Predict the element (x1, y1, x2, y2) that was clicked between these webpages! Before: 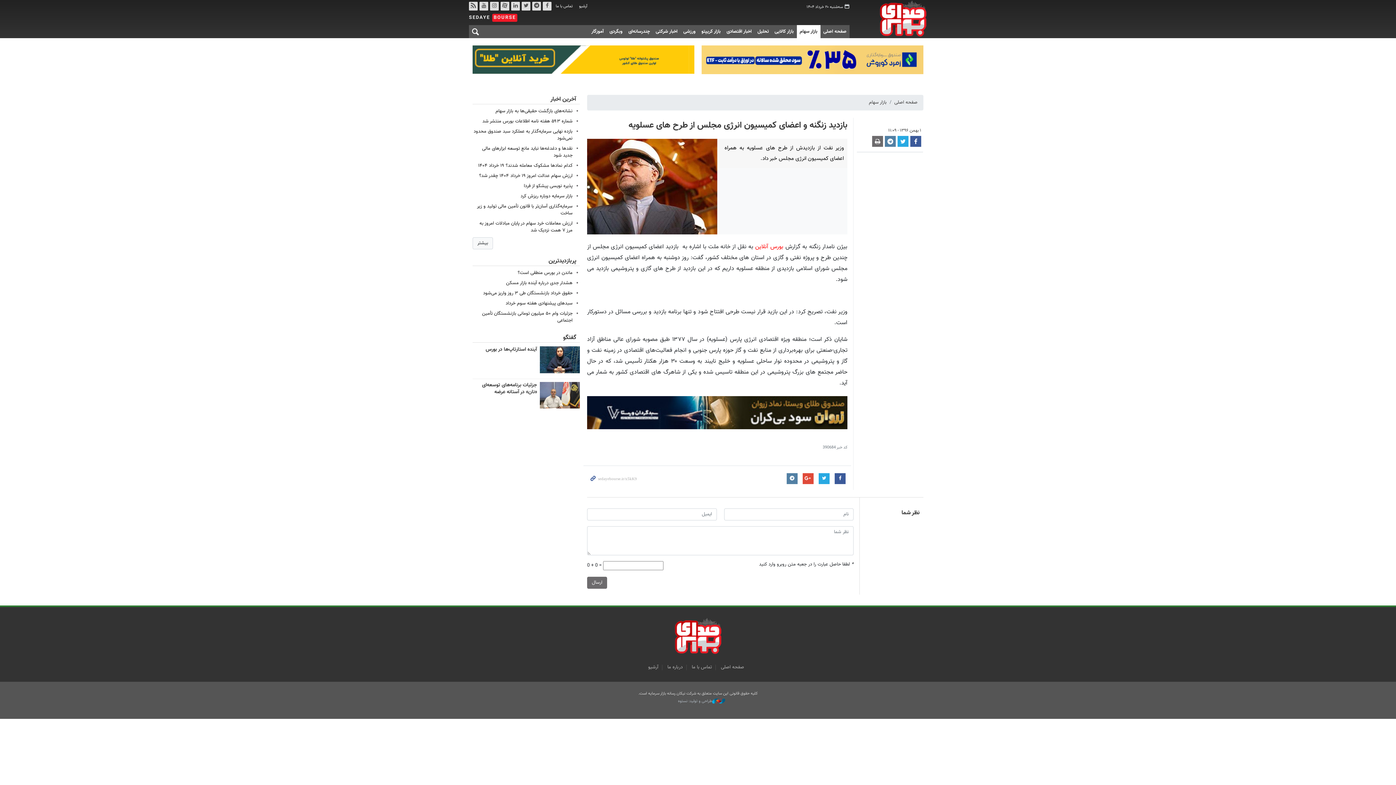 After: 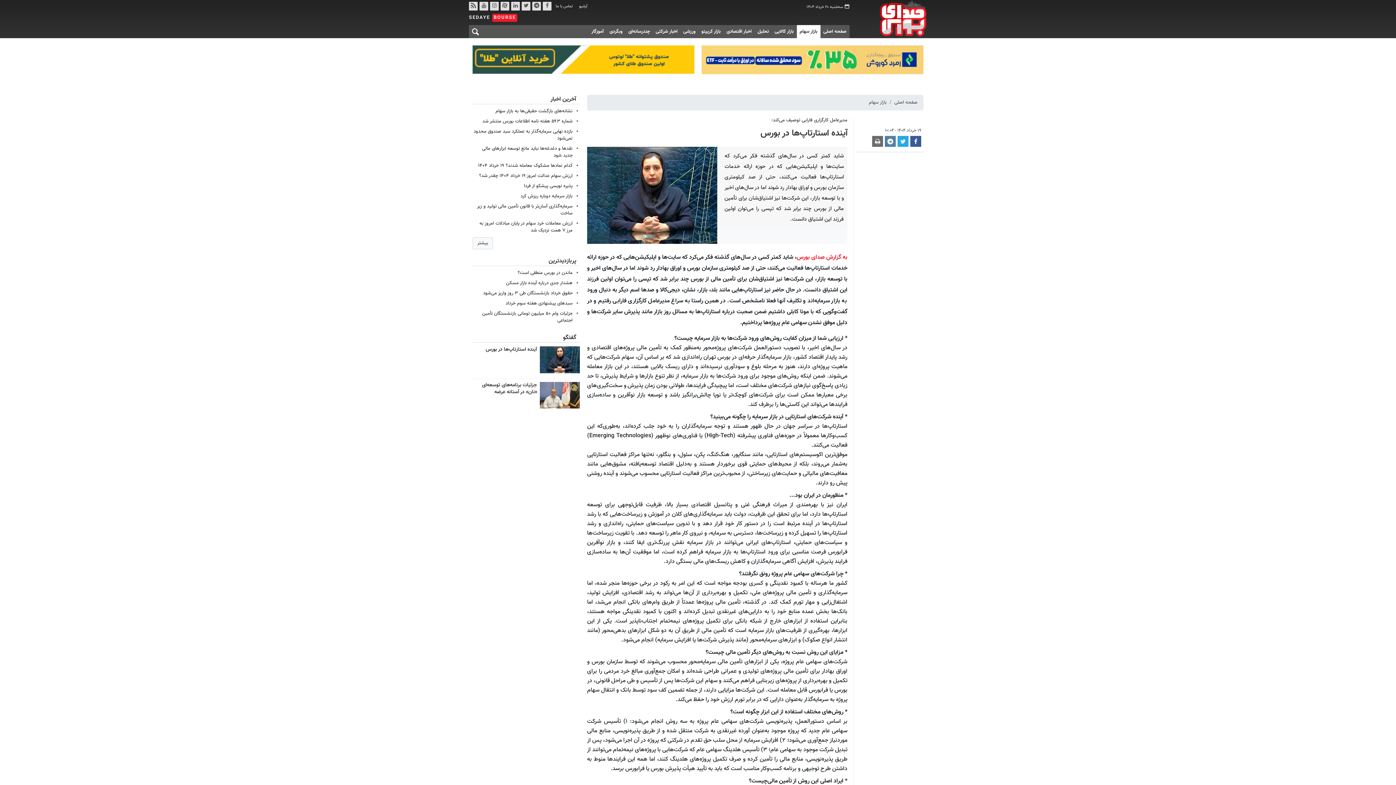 Action: bbox: (540, 346, 580, 373)